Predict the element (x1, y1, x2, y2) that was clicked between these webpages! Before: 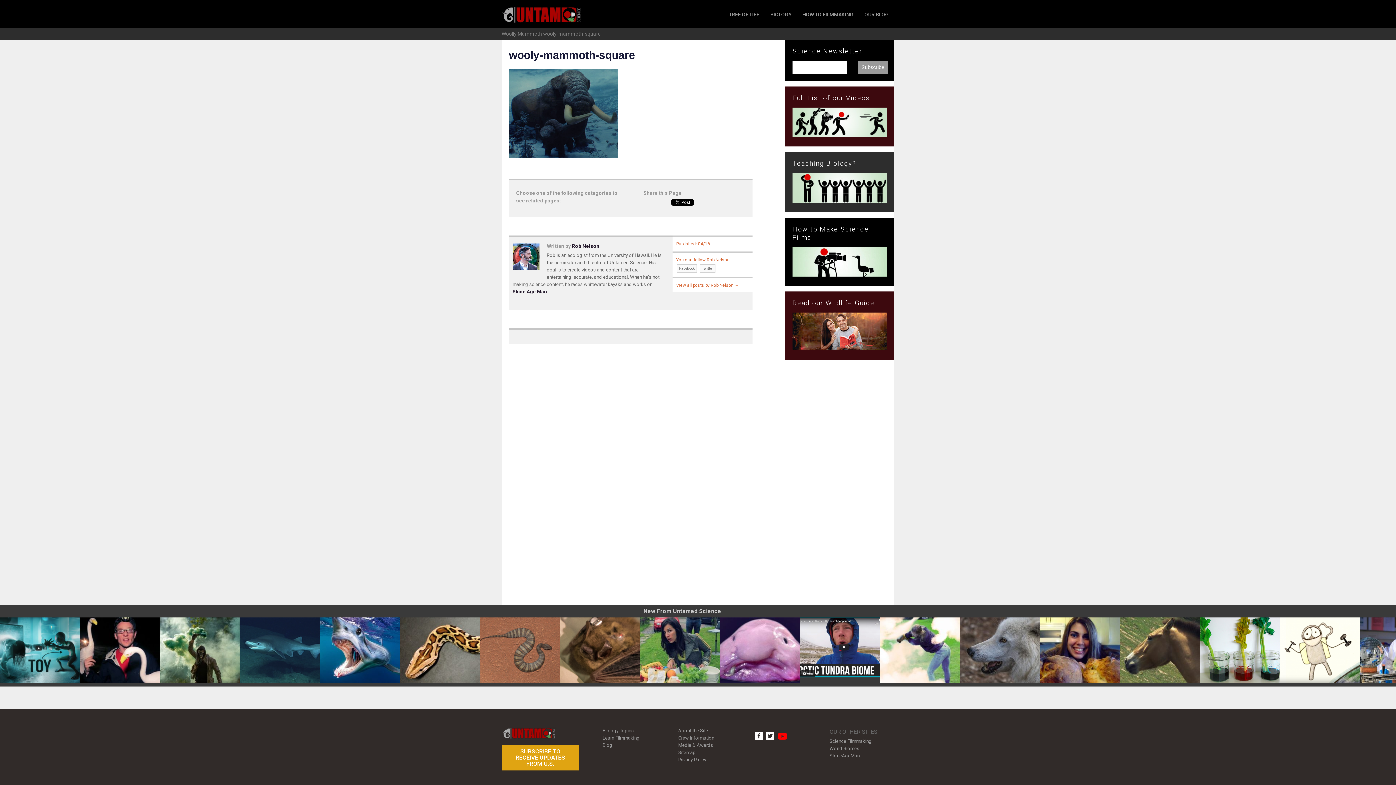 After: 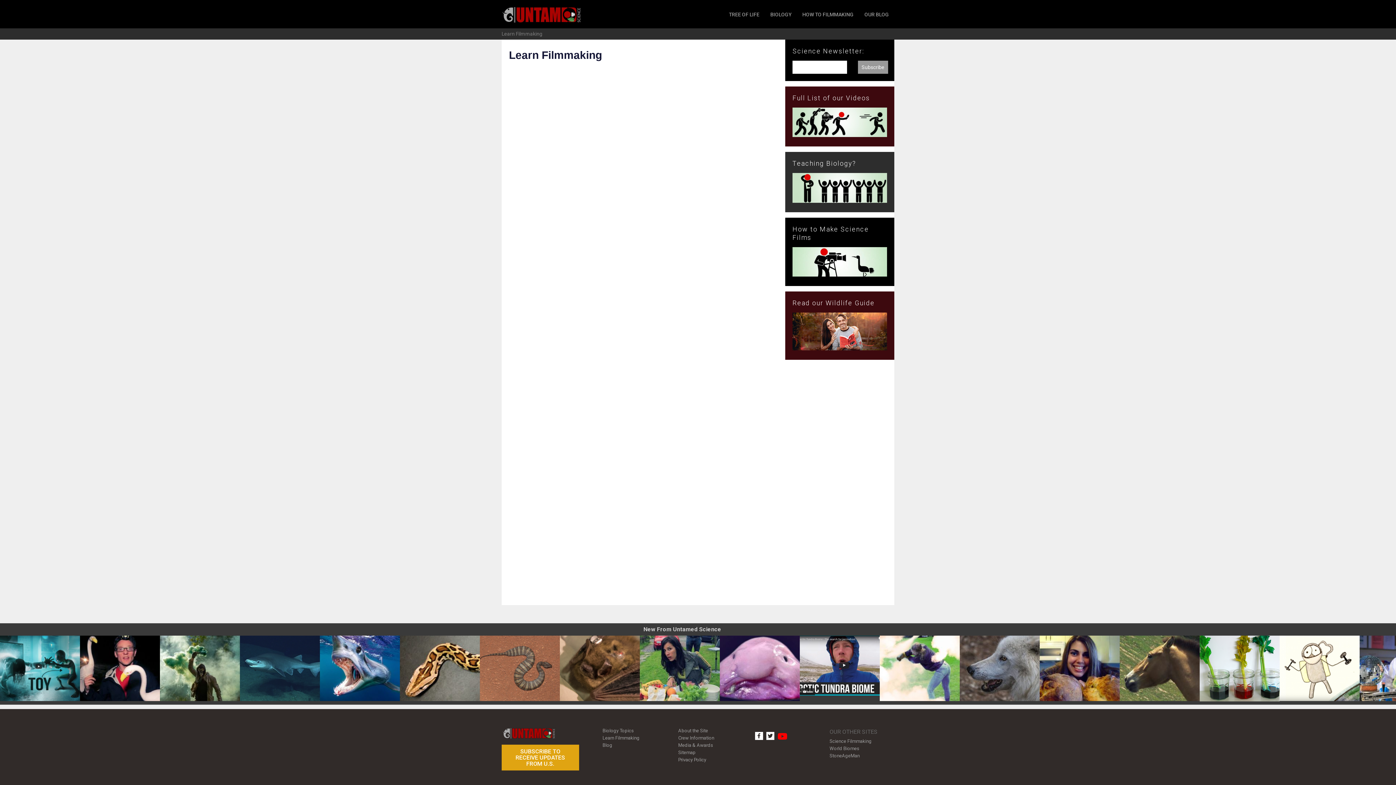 Action: bbox: (602, 734, 639, 742) label: Learn Filmmaking